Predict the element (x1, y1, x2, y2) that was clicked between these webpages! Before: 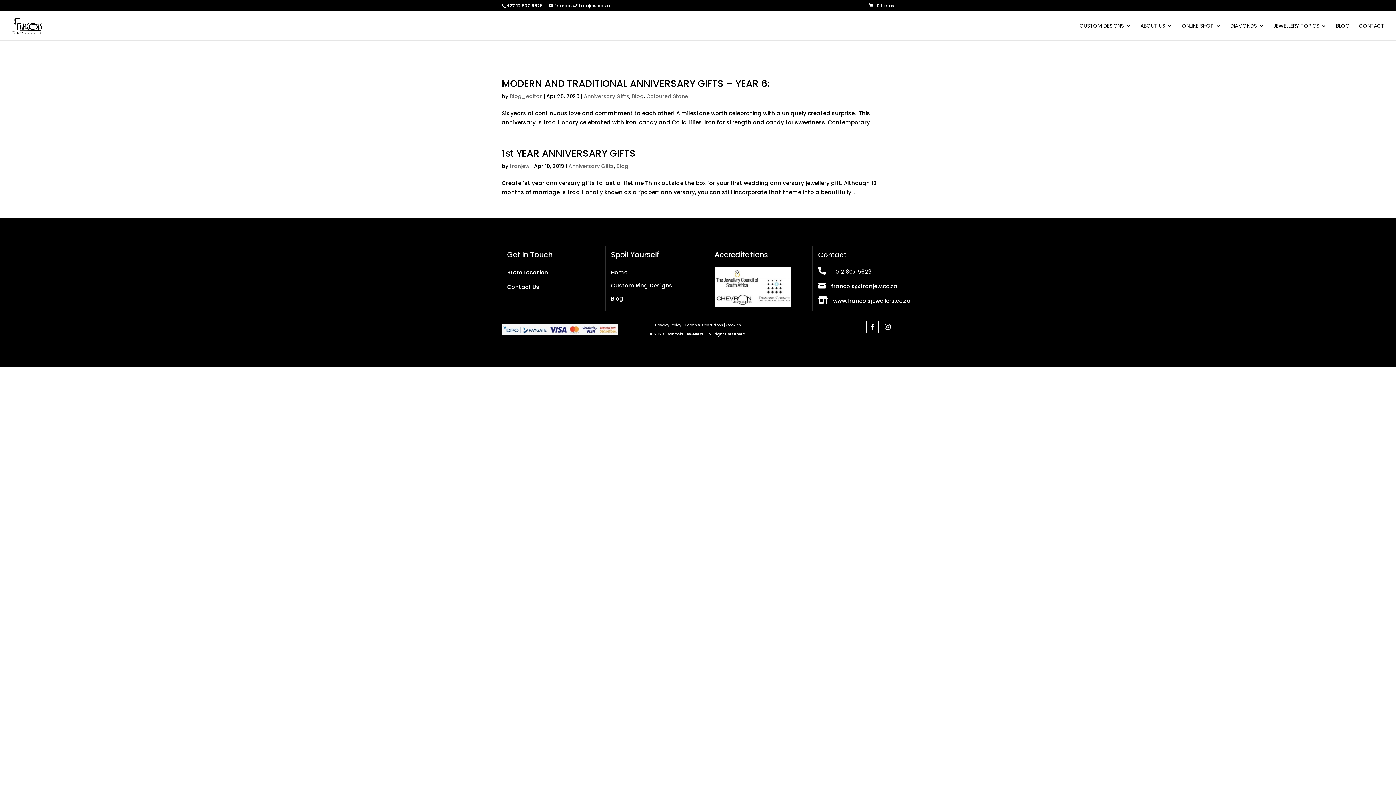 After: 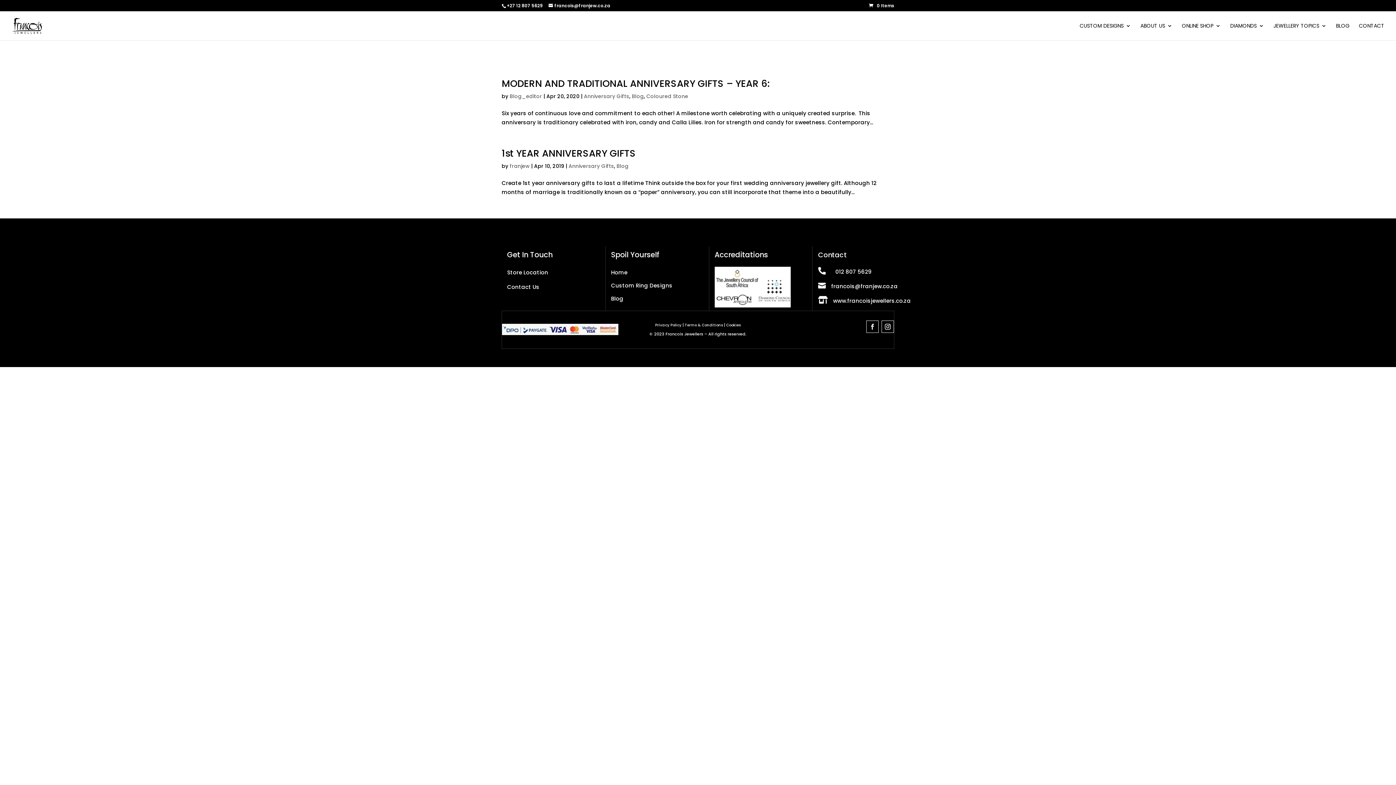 Action: bbox: (866, 320, 878, 333)